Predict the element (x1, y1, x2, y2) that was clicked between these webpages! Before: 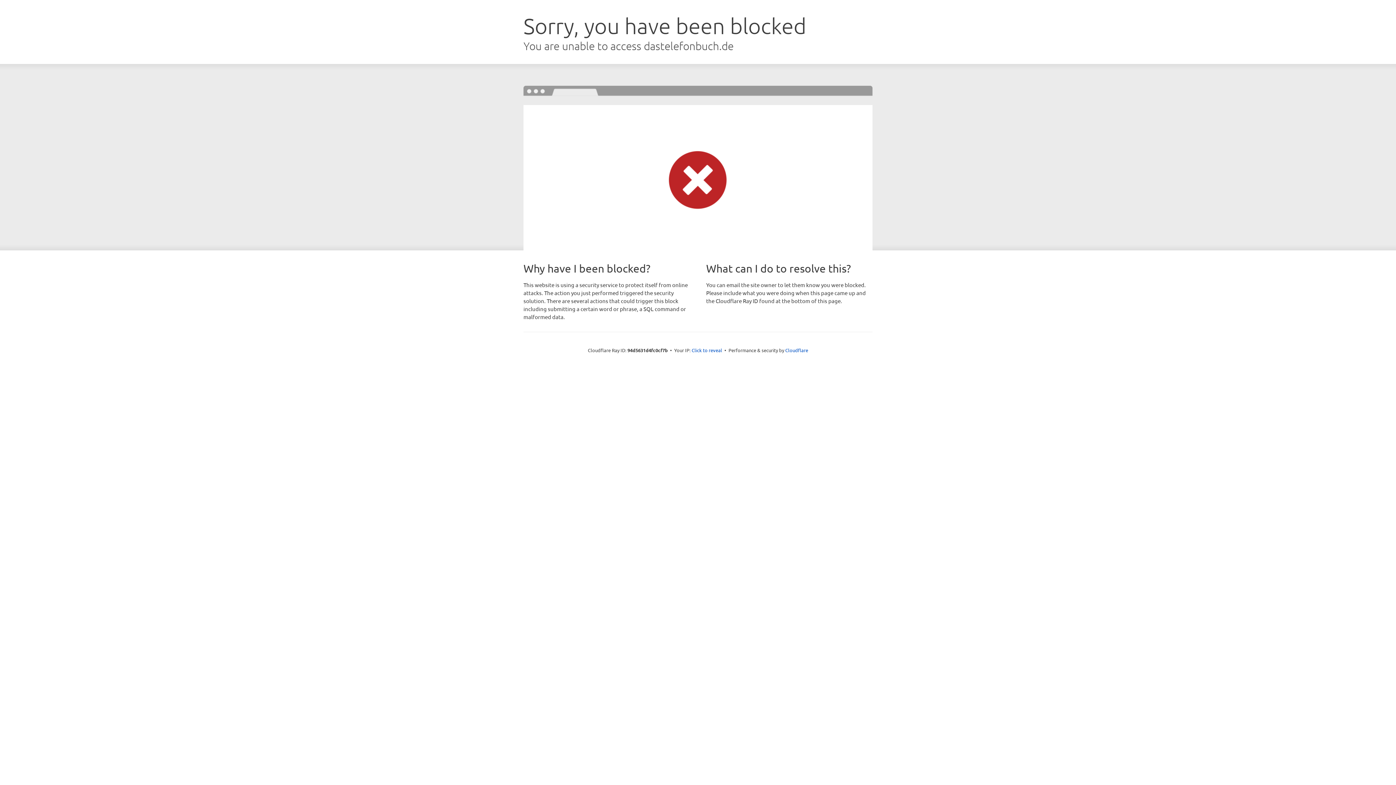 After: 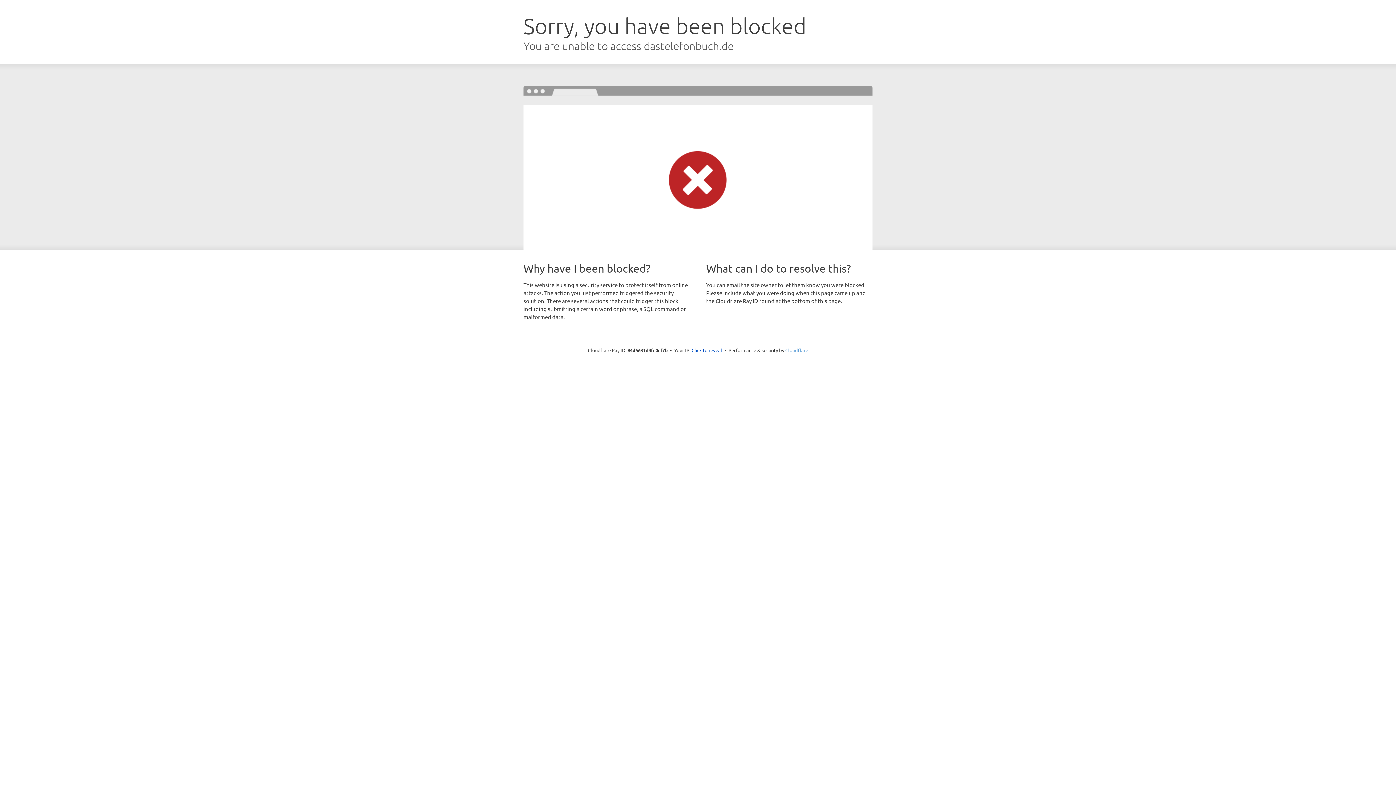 Action: label: Cloudflare bbox: (785, 347, 808, 353)